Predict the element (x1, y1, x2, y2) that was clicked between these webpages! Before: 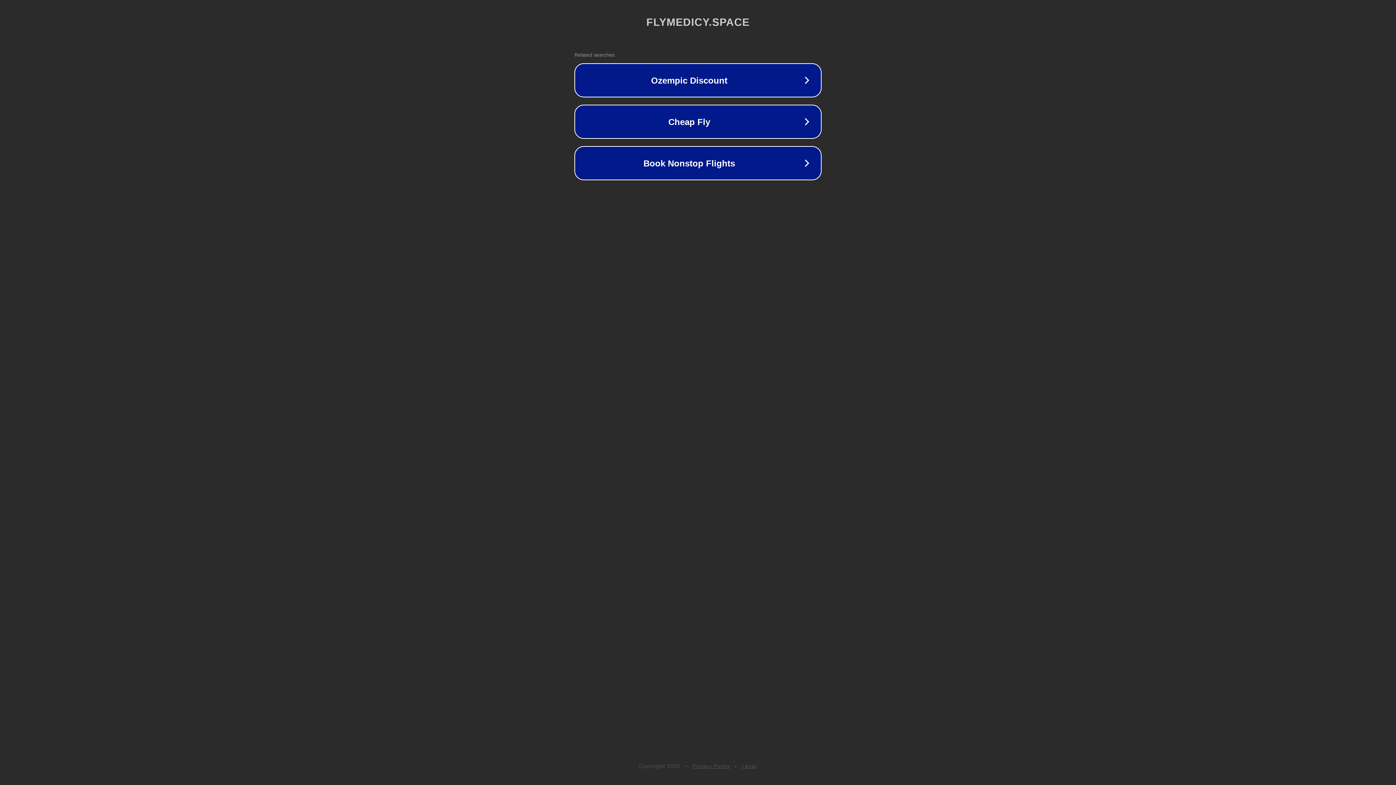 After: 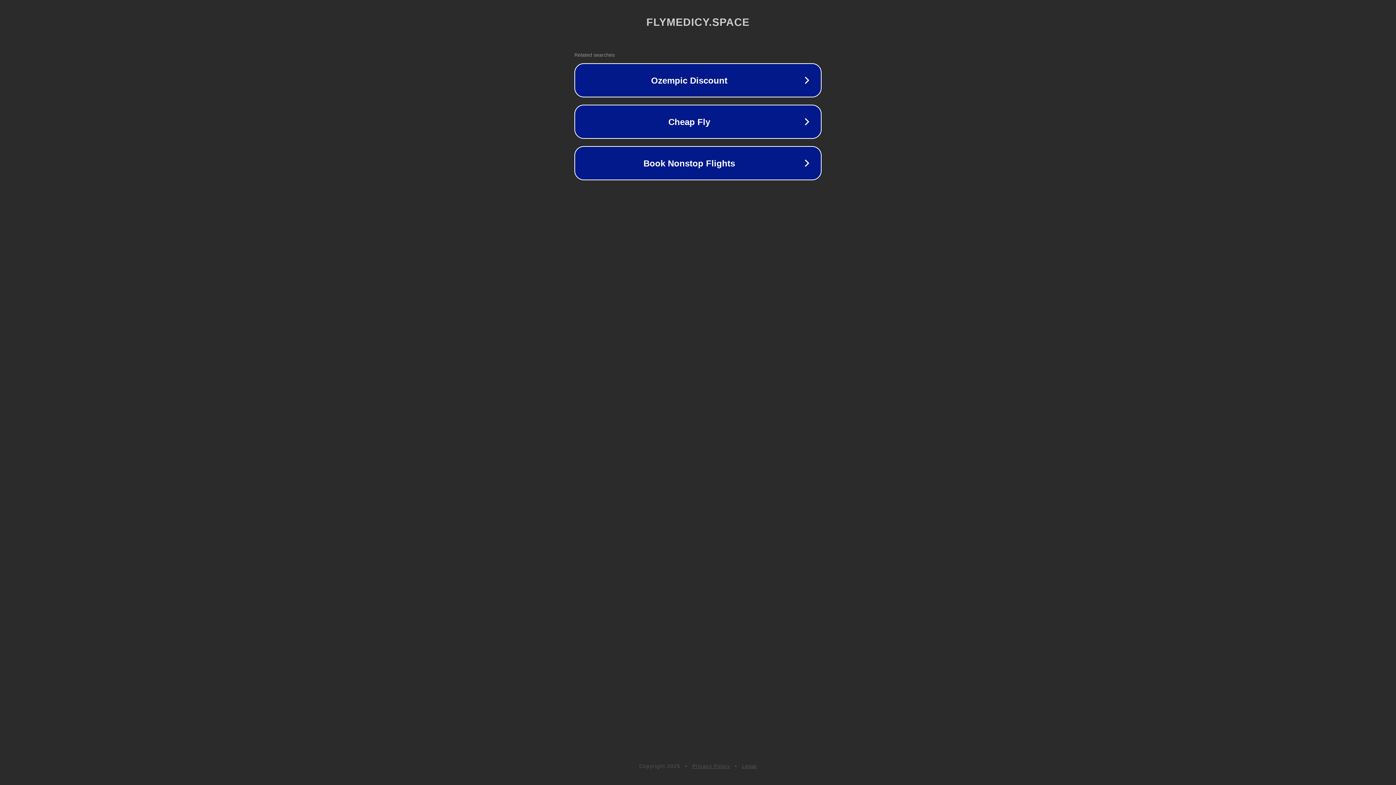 Action: label: Legal bbox: (742, 763, 757, 769)